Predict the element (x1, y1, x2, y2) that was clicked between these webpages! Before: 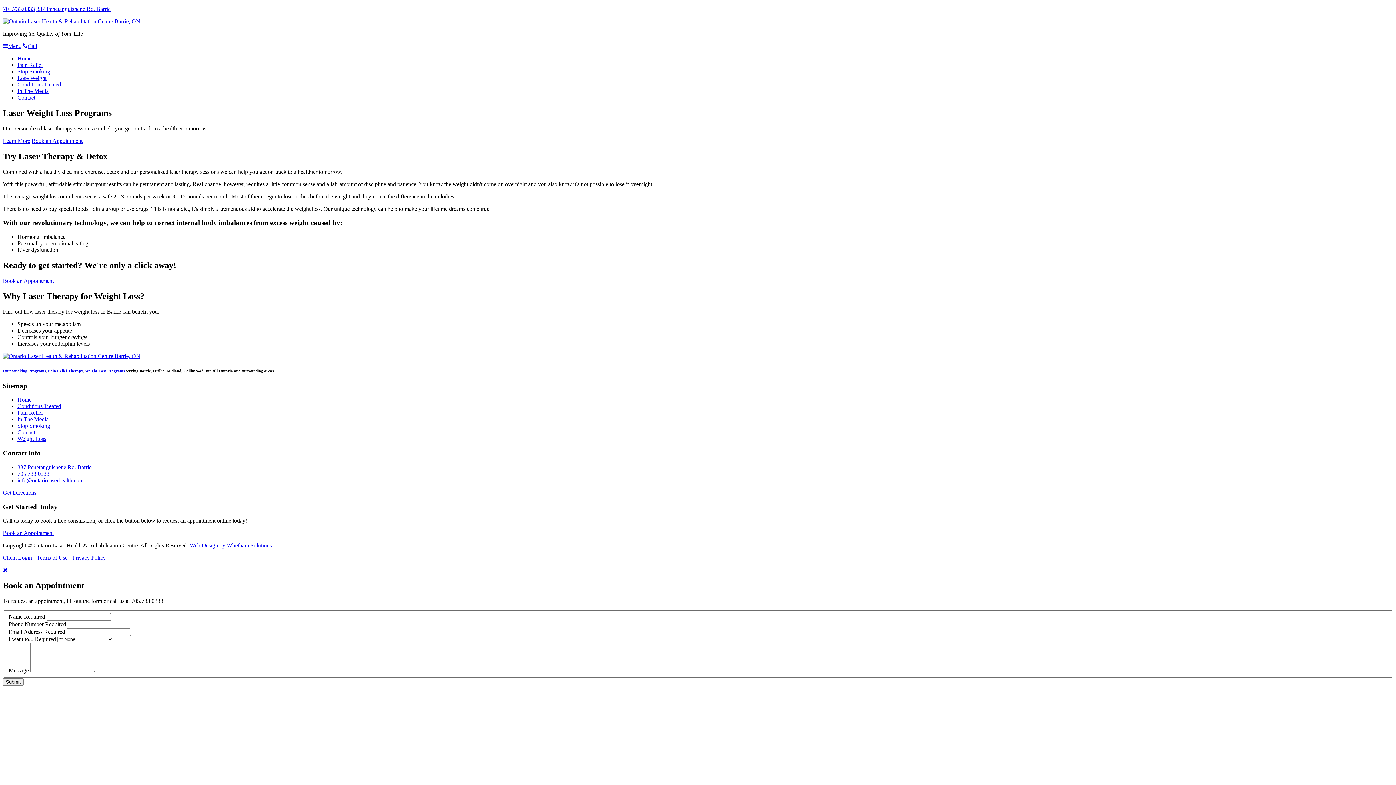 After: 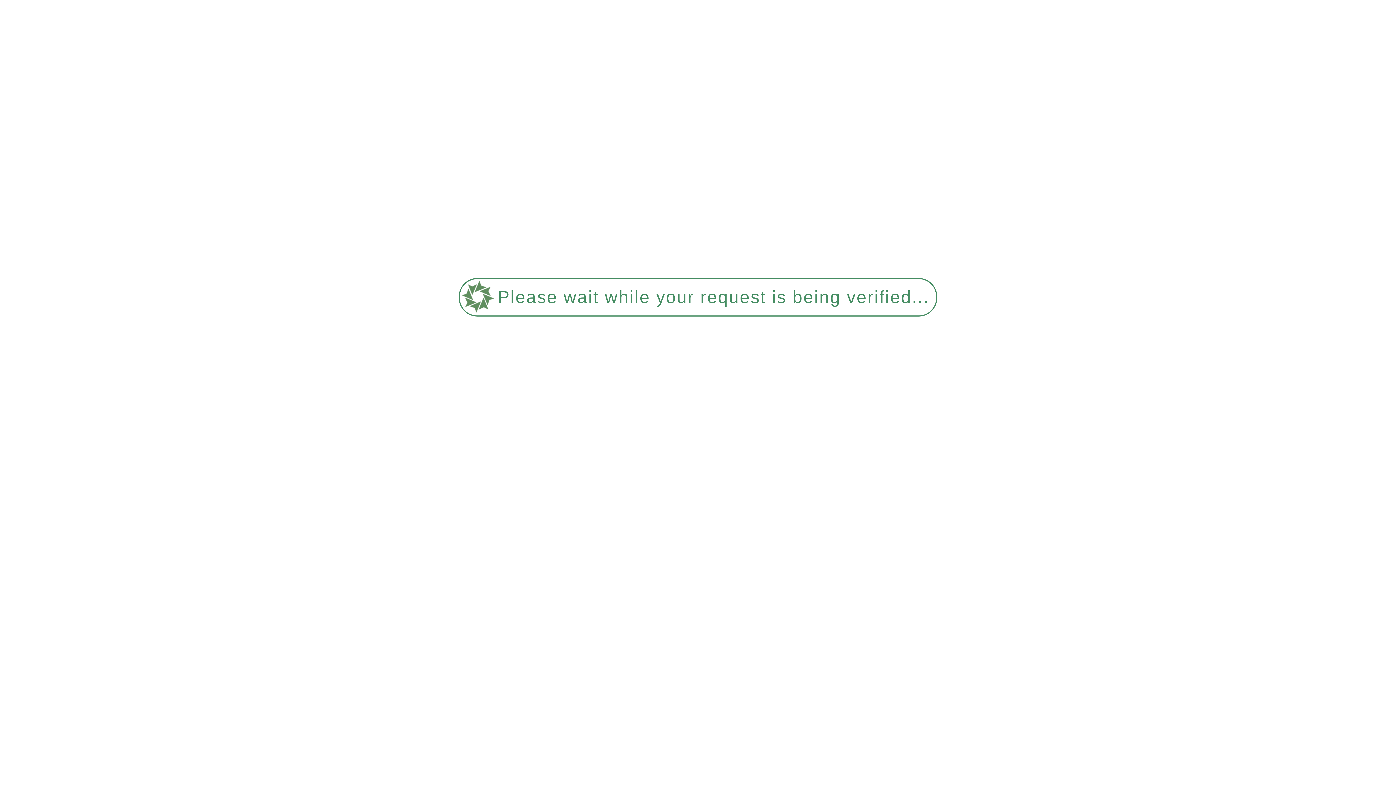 Action: bbox: (2, 352, 140, 359) label: Ontario Laser Health & Rehabilitation Centre Barrie, ON